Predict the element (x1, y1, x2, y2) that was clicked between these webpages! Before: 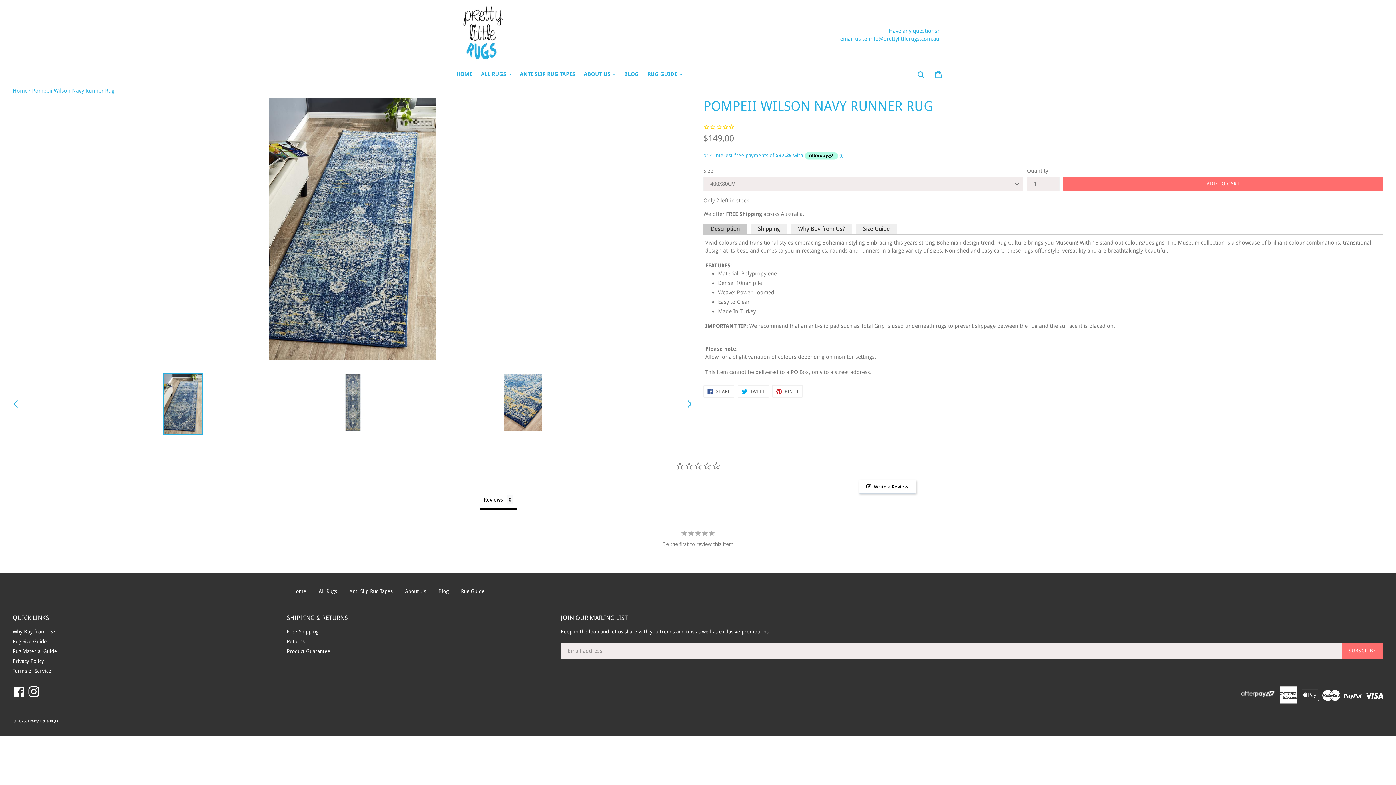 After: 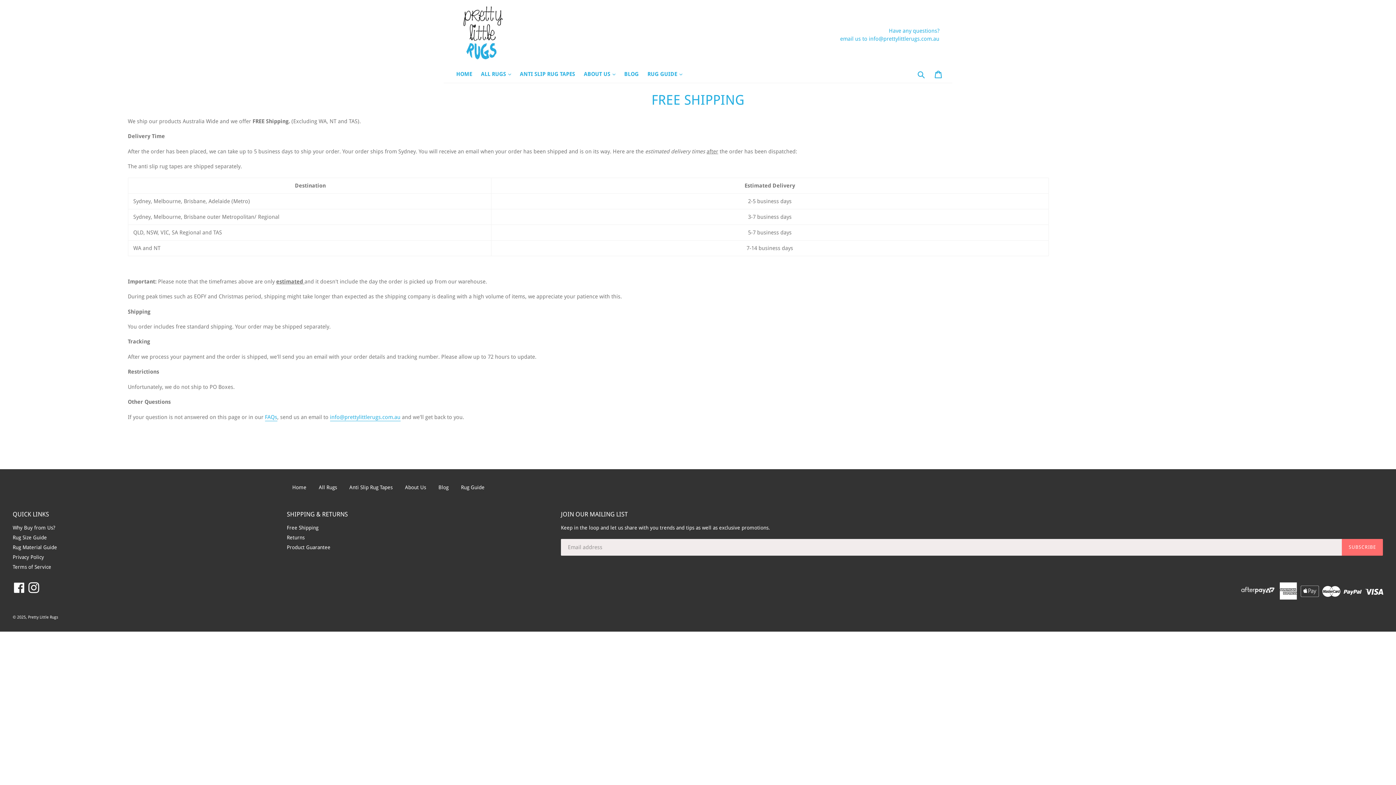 Action: label: Free Shipping bbox: (286, 628, 318, 634)